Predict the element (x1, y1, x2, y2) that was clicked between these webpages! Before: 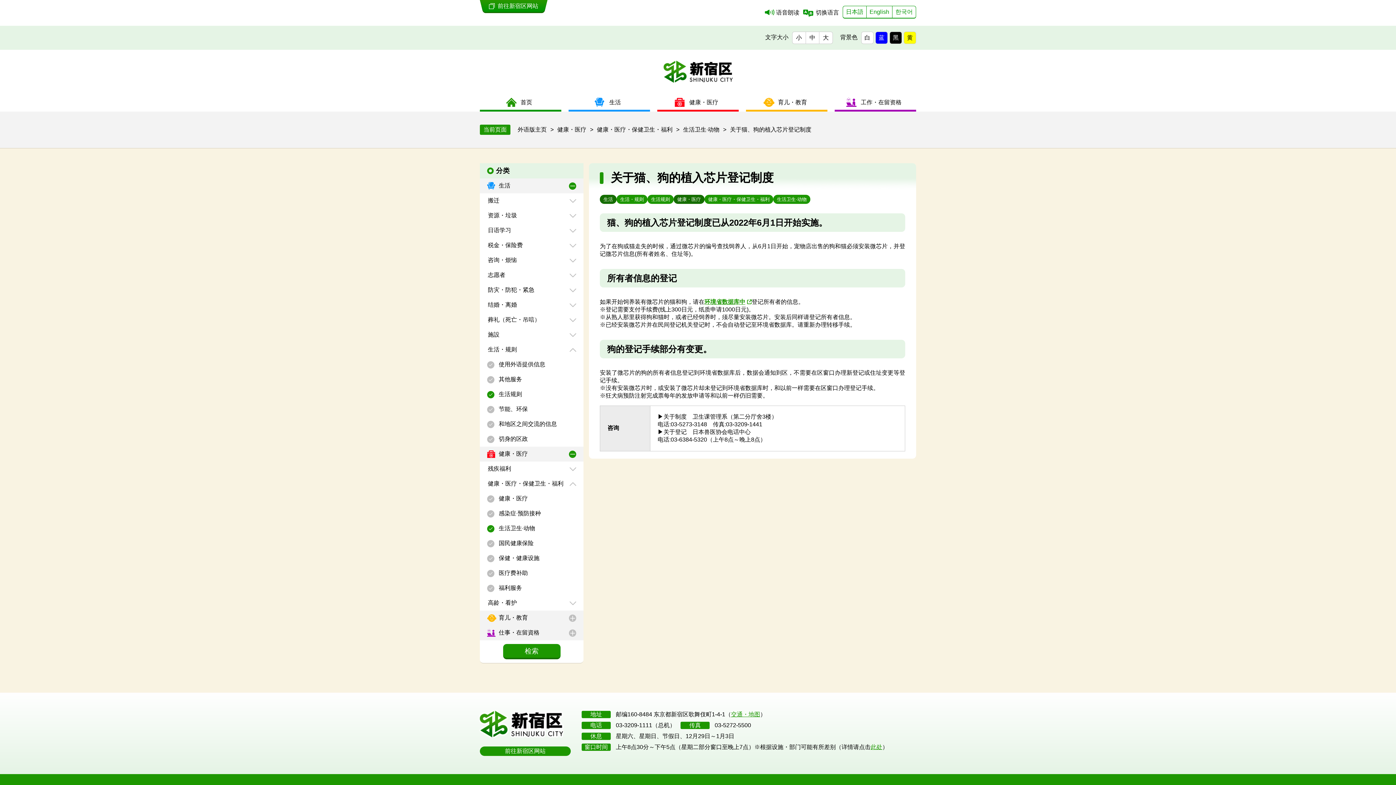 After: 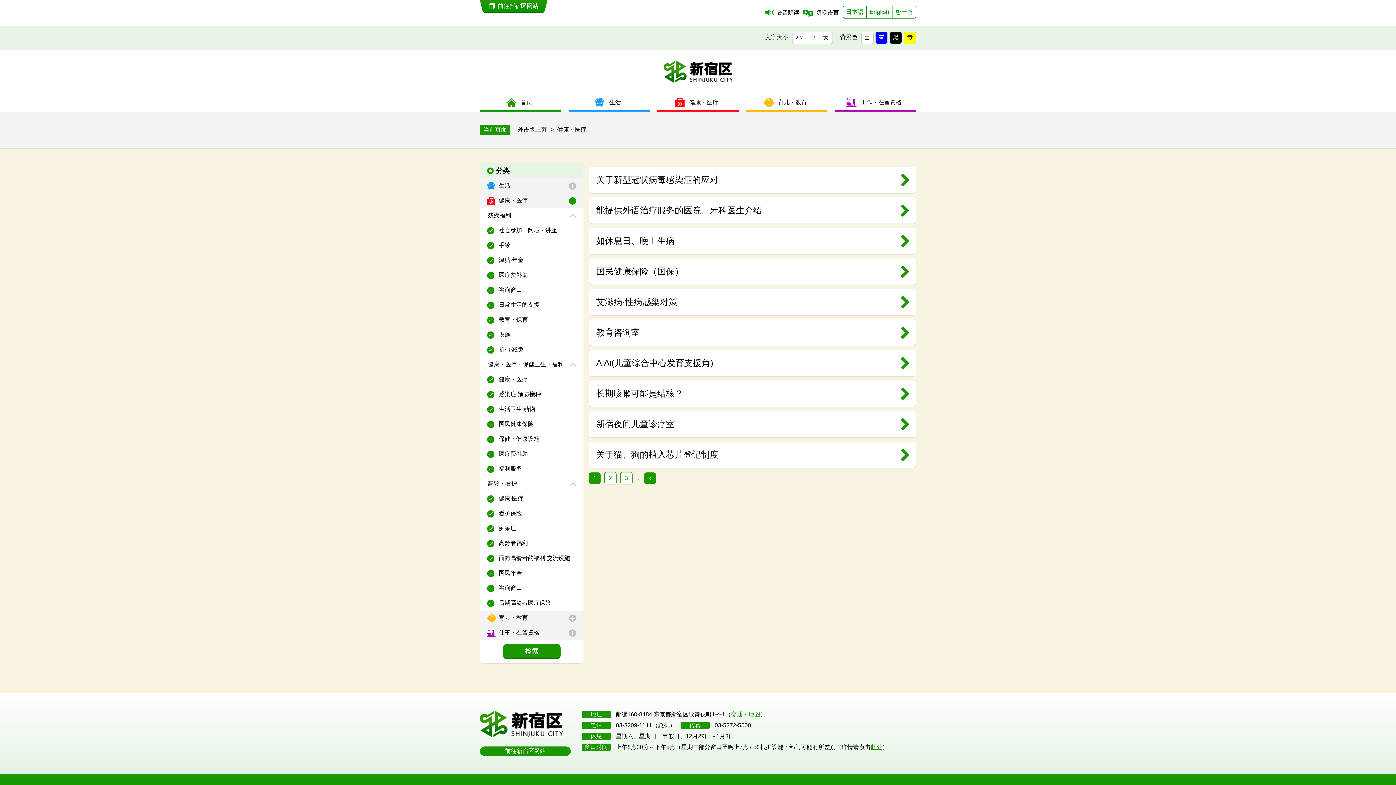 Action: label: 健康・医疗 bbox: (557, 126, 586, 132)